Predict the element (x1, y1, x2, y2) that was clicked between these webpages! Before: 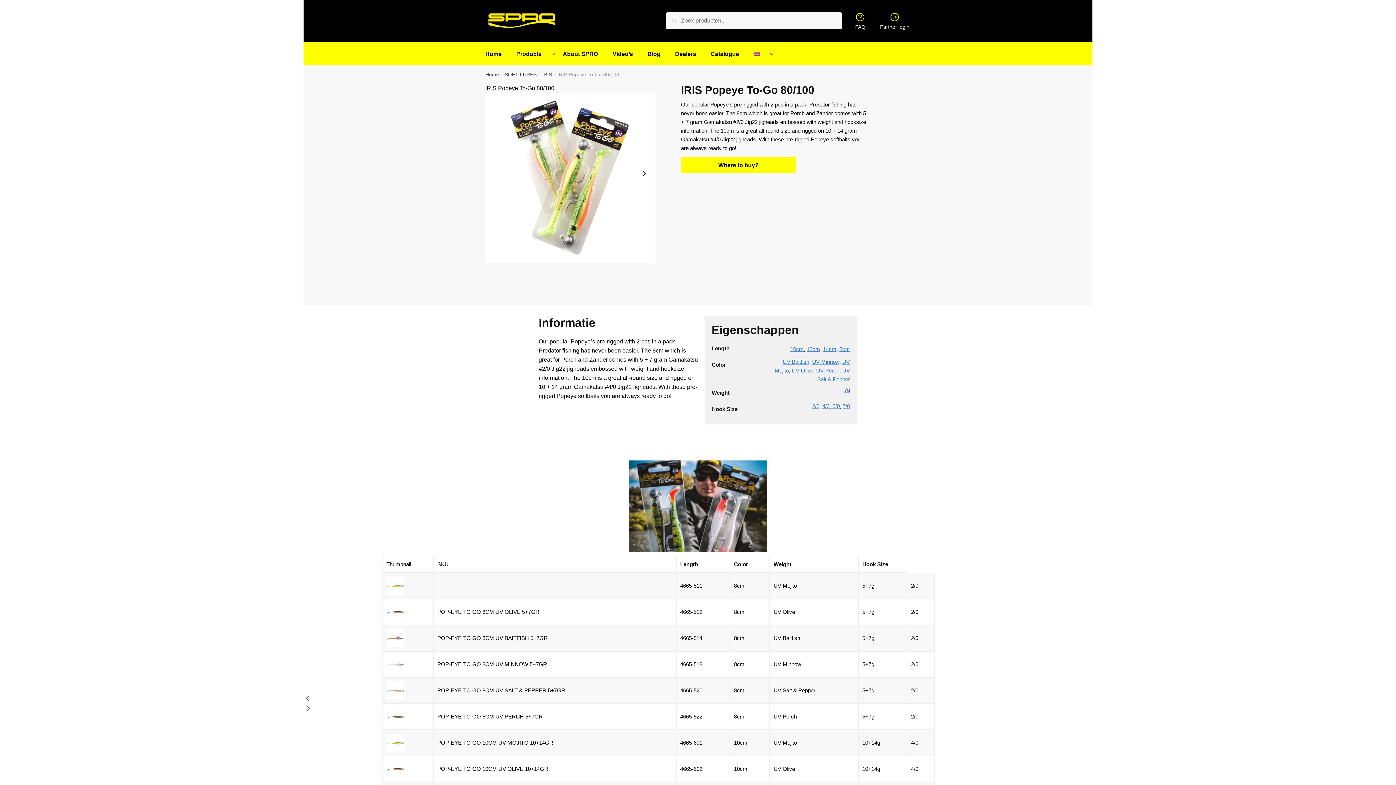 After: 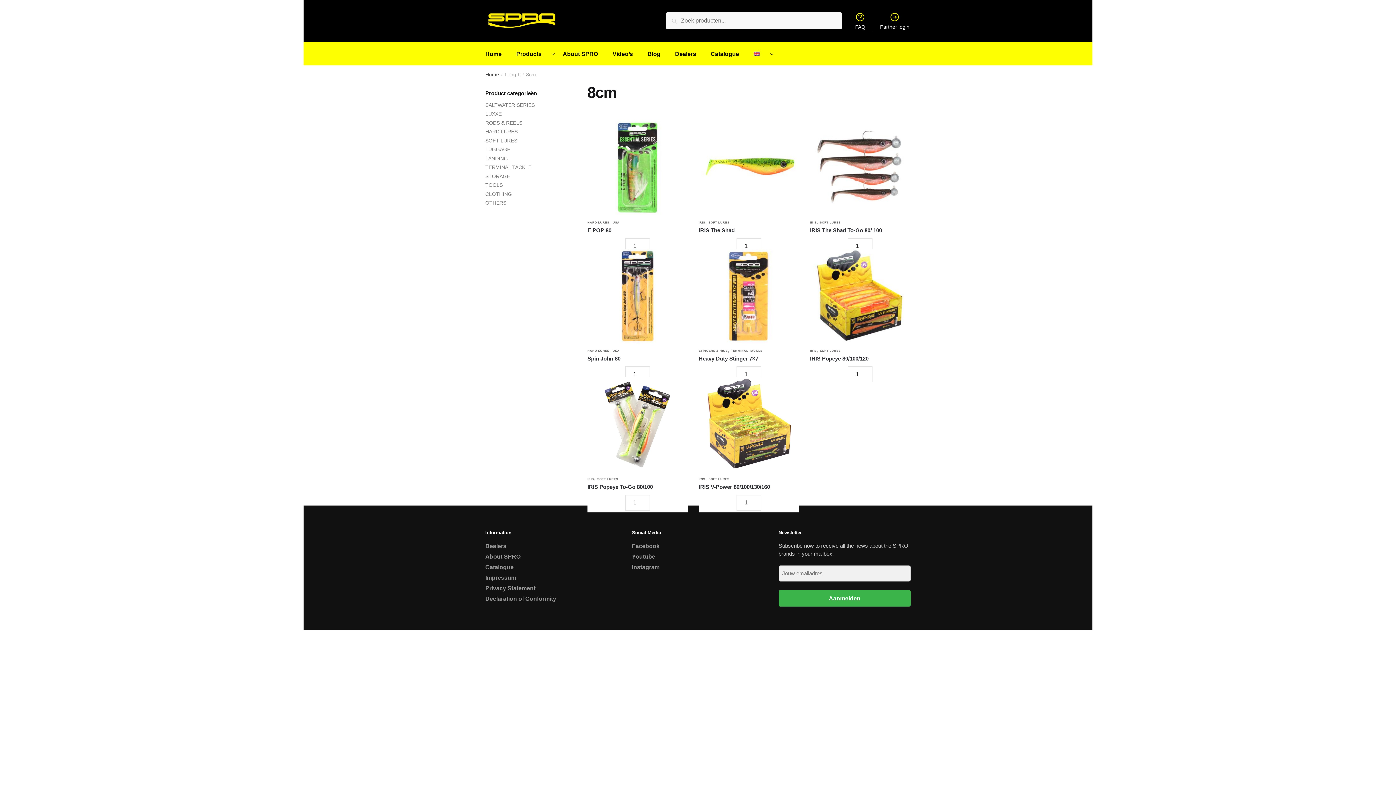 Action: label: 8cm bbox: (839, 346, 850, 352)